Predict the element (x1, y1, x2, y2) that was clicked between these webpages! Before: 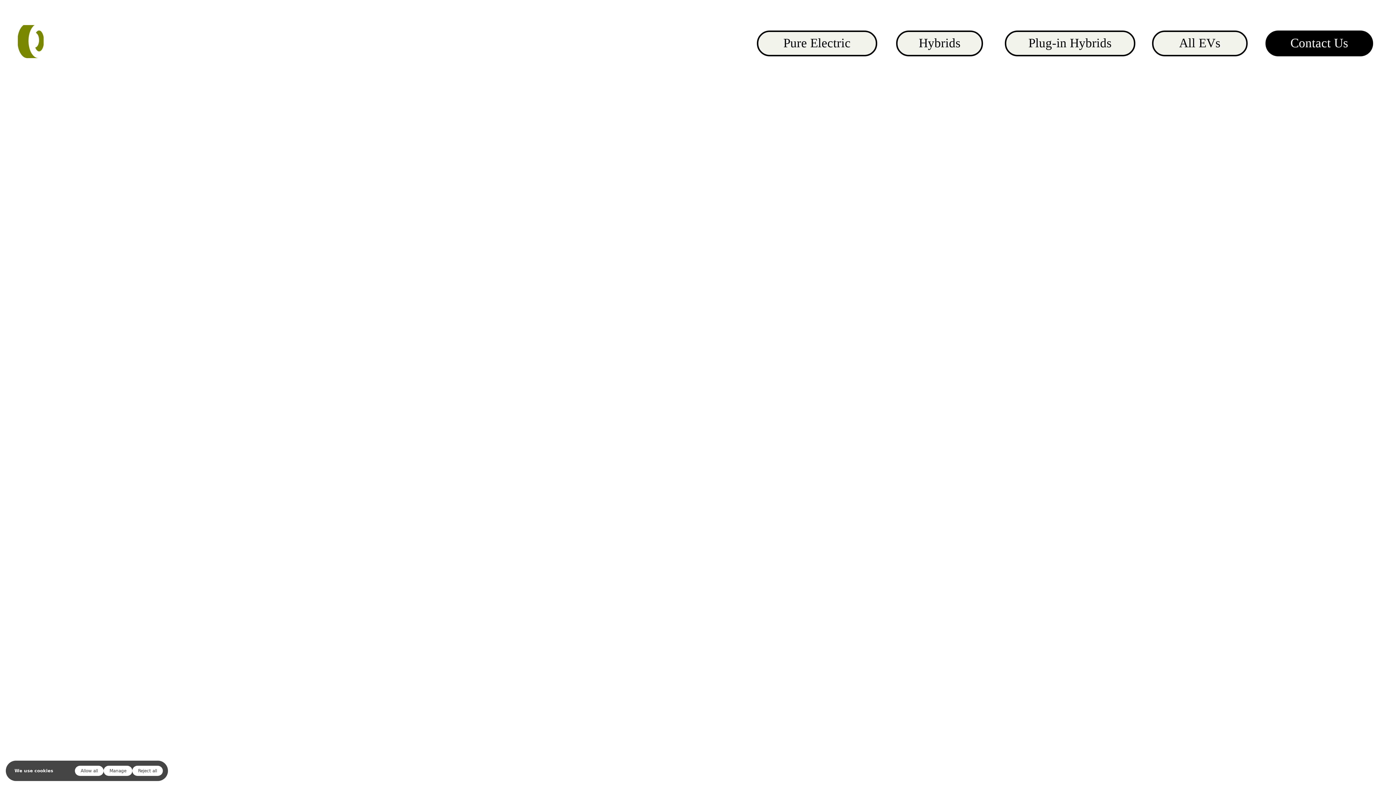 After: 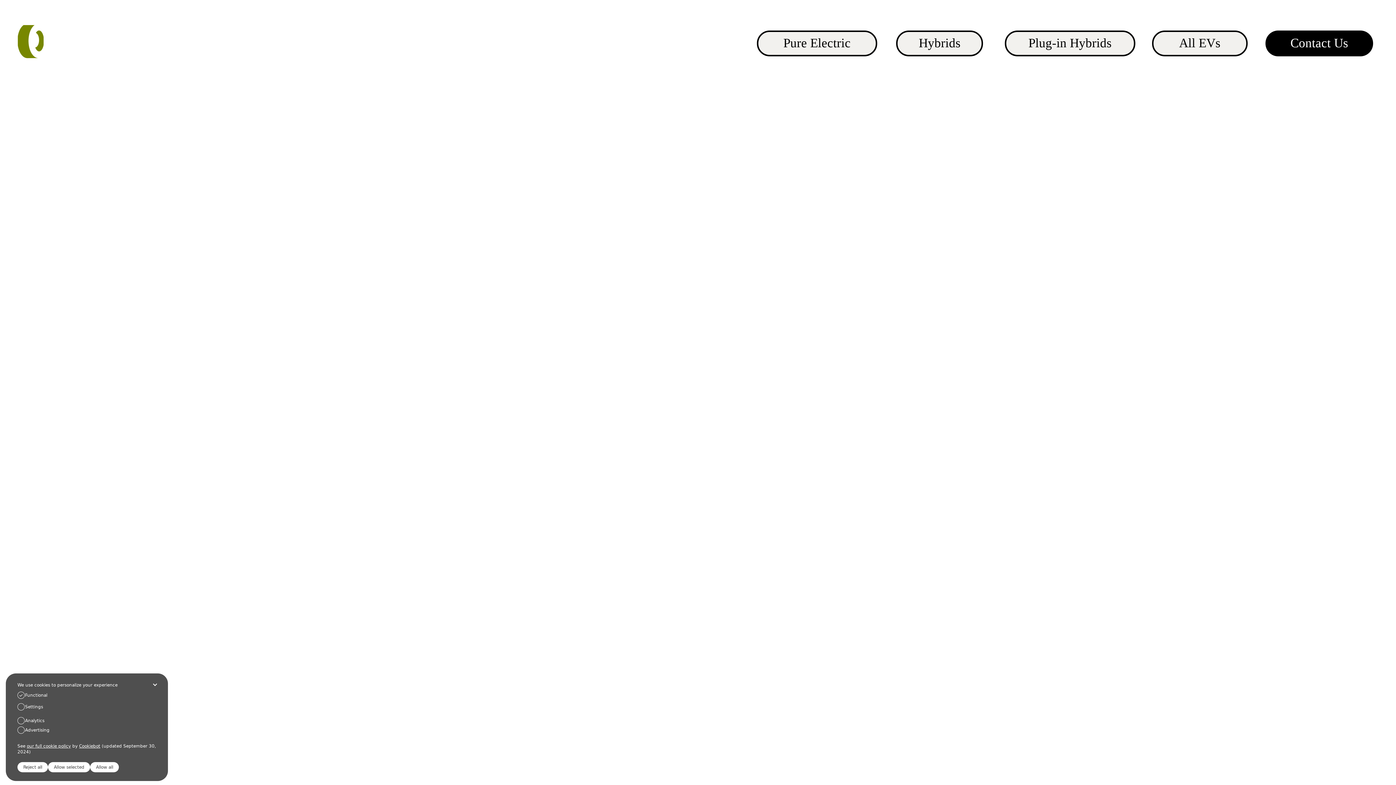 Action: label: Manage bbox: (103, 766, 132, 776)